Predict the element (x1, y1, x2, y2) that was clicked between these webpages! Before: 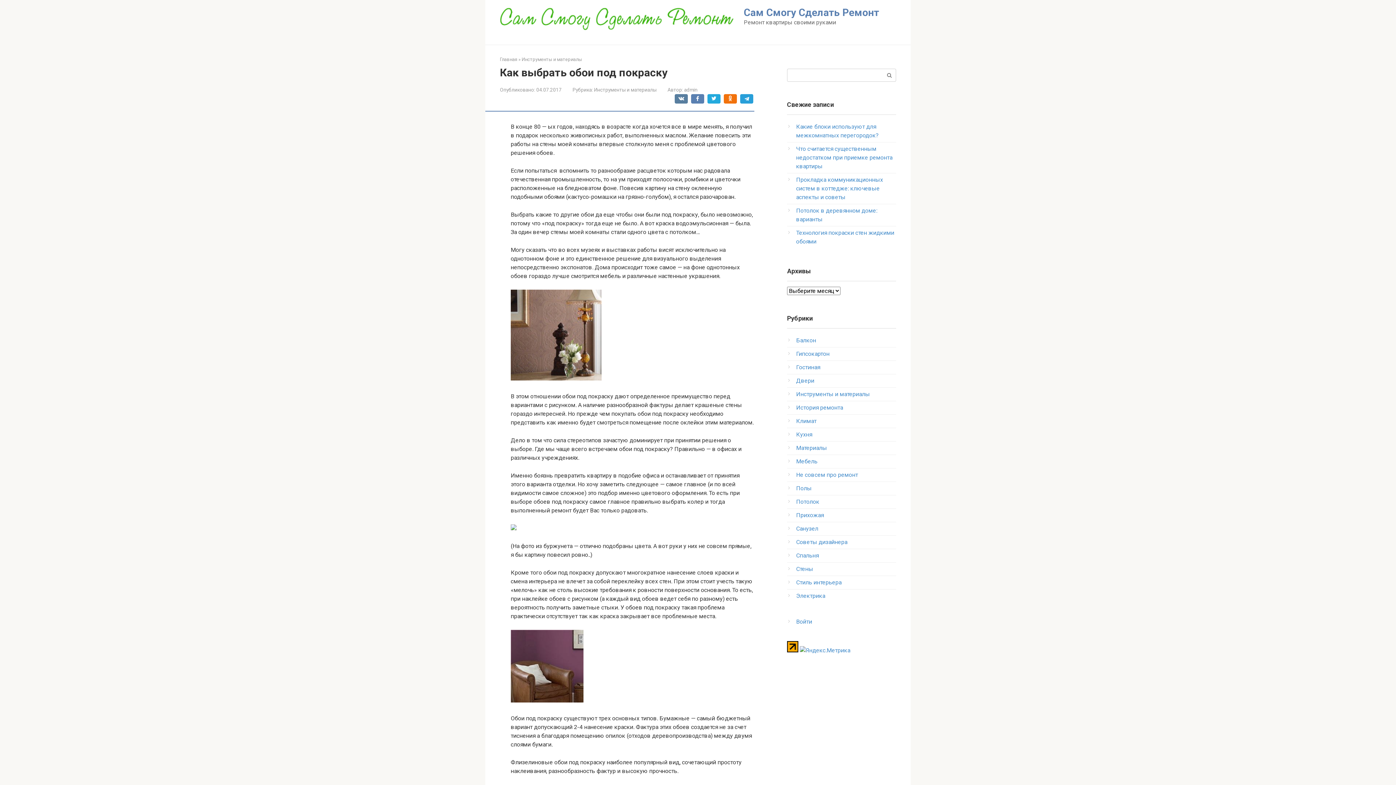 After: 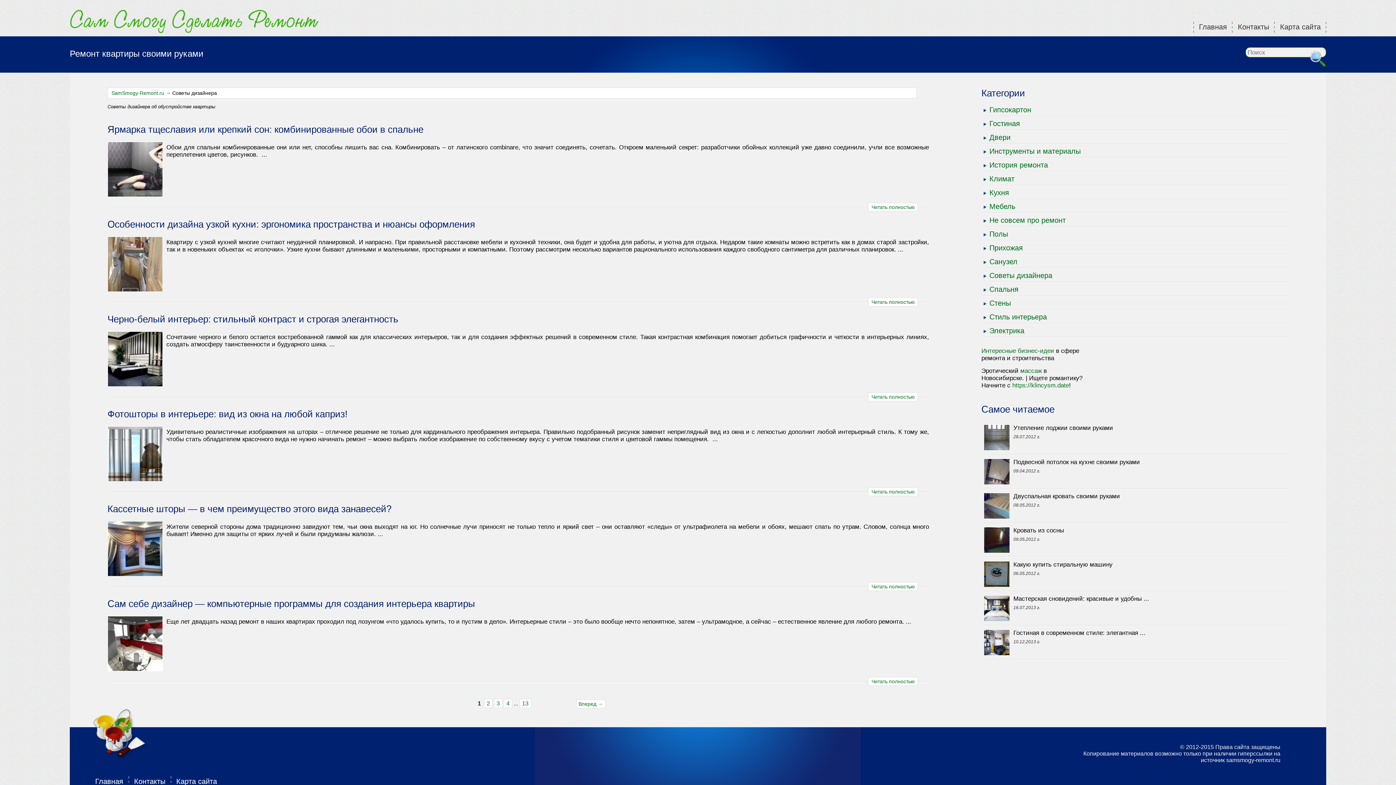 Action: label: Советы дизайнера bbox: (796, 538, 847, 545)